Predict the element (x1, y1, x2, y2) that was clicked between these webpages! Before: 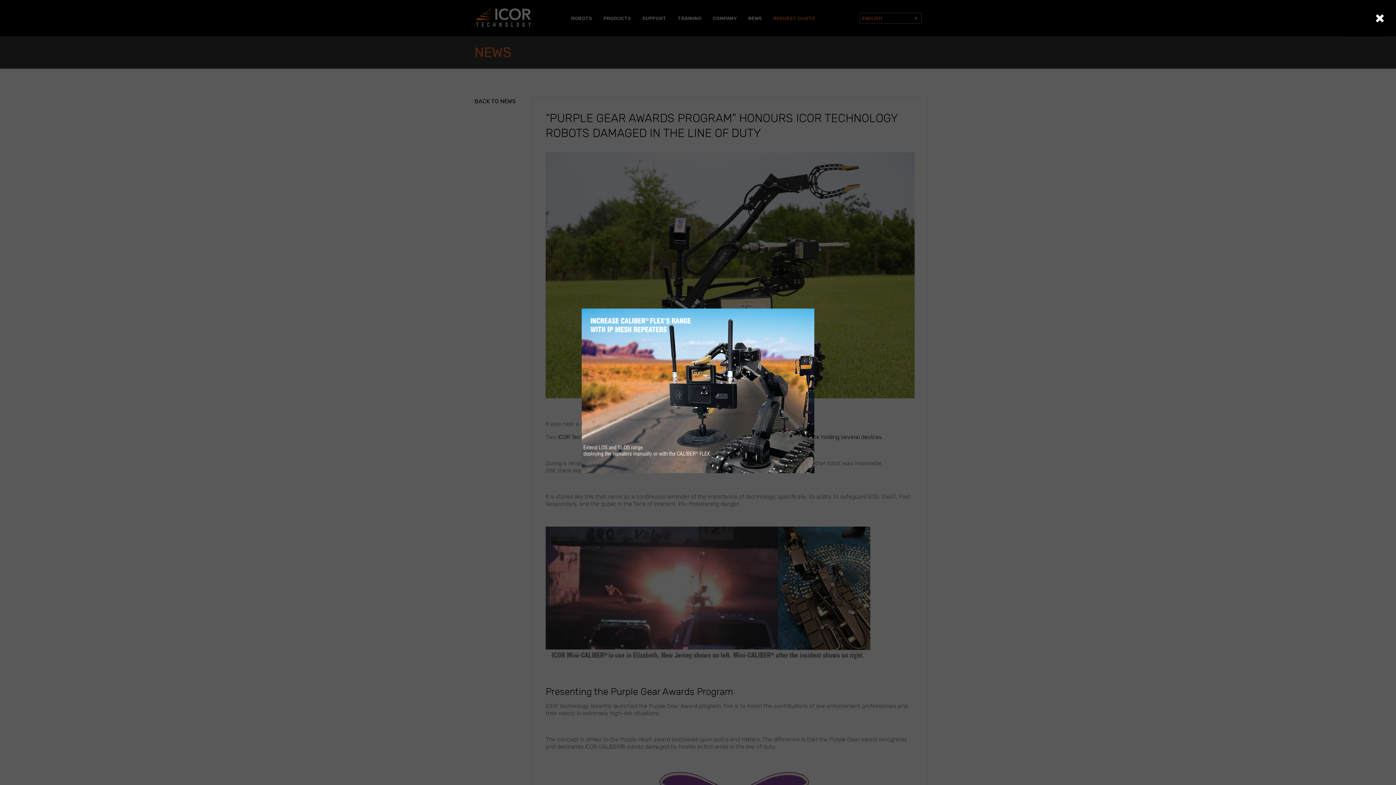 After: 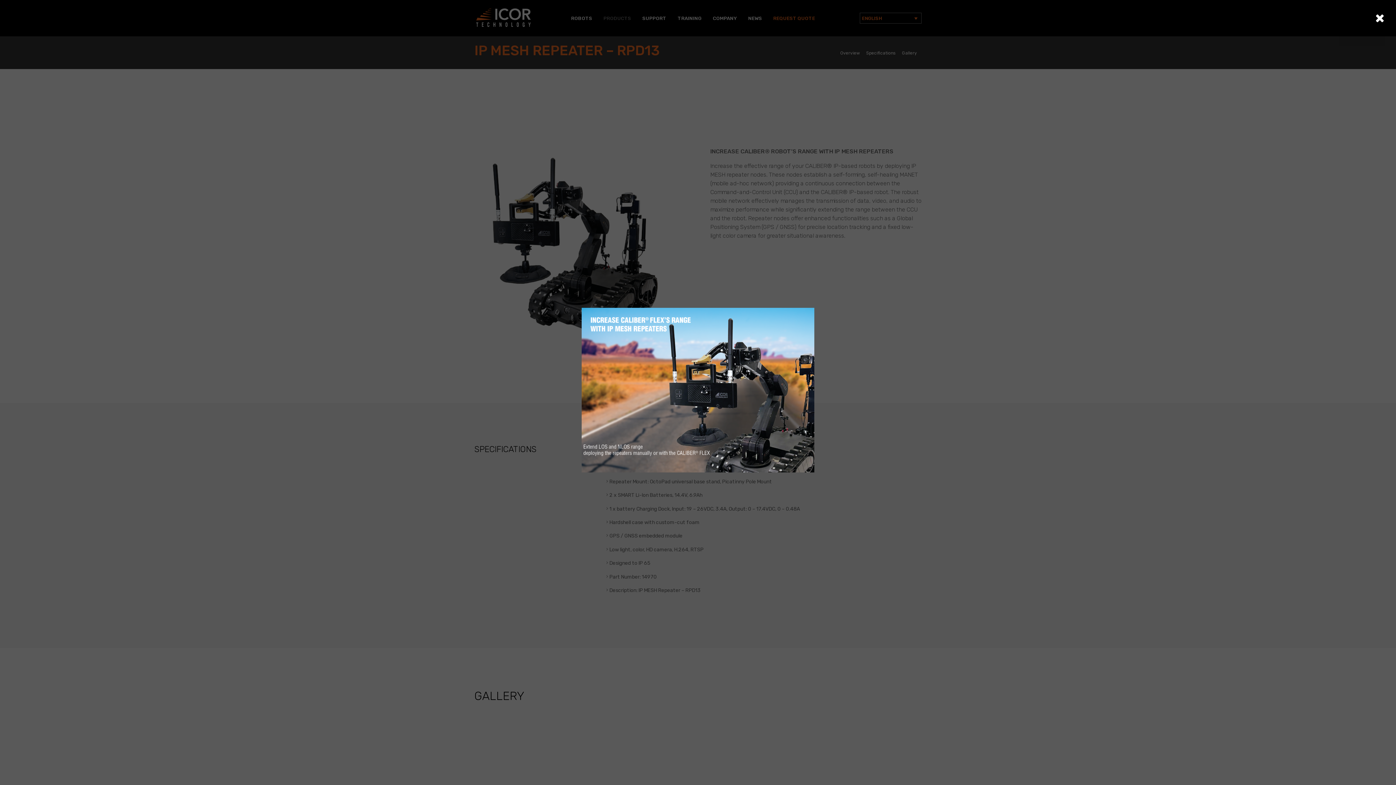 Action: bbox: (581, 462, 814, 476)